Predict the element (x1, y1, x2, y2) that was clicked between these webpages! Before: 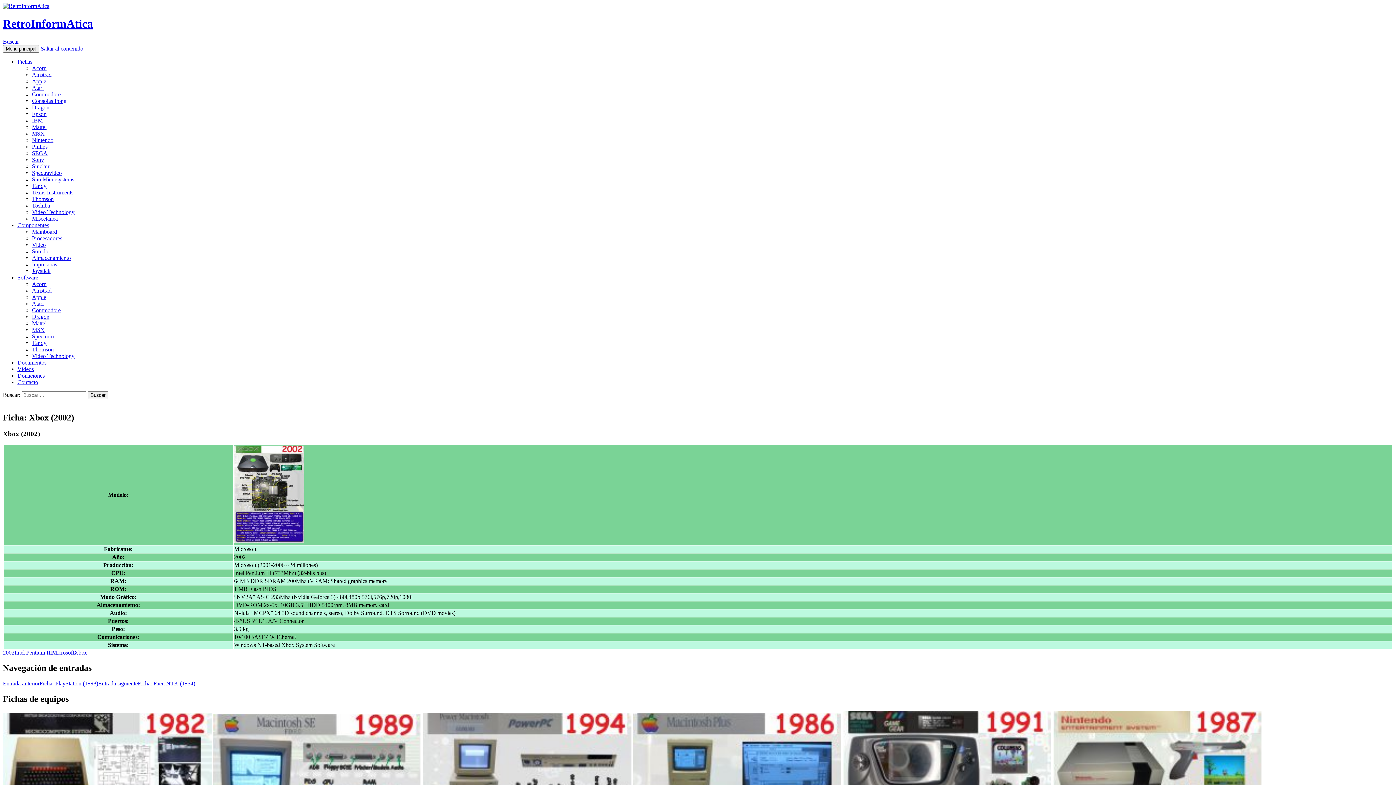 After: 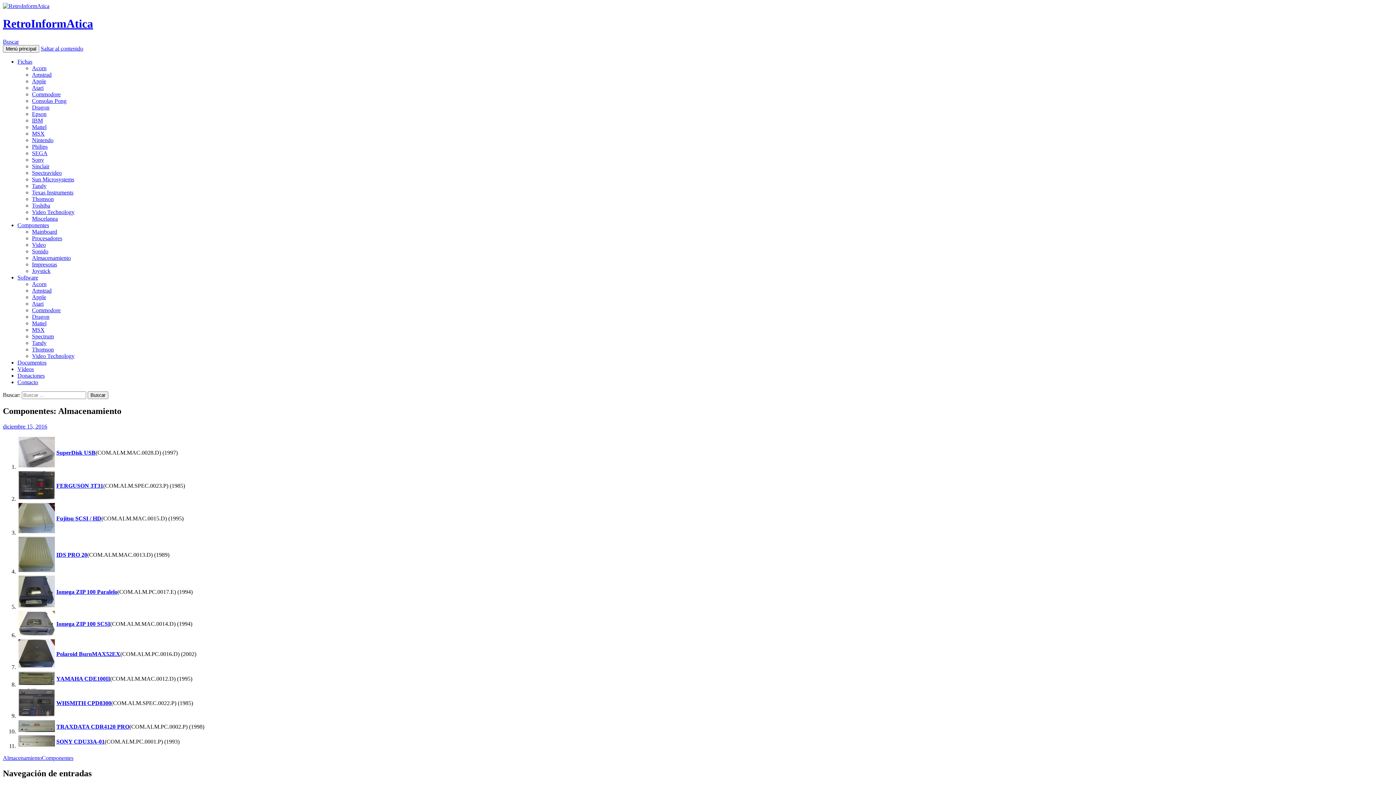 Action: bbox: (32, 254, 70, 261) label: Almacenamiento